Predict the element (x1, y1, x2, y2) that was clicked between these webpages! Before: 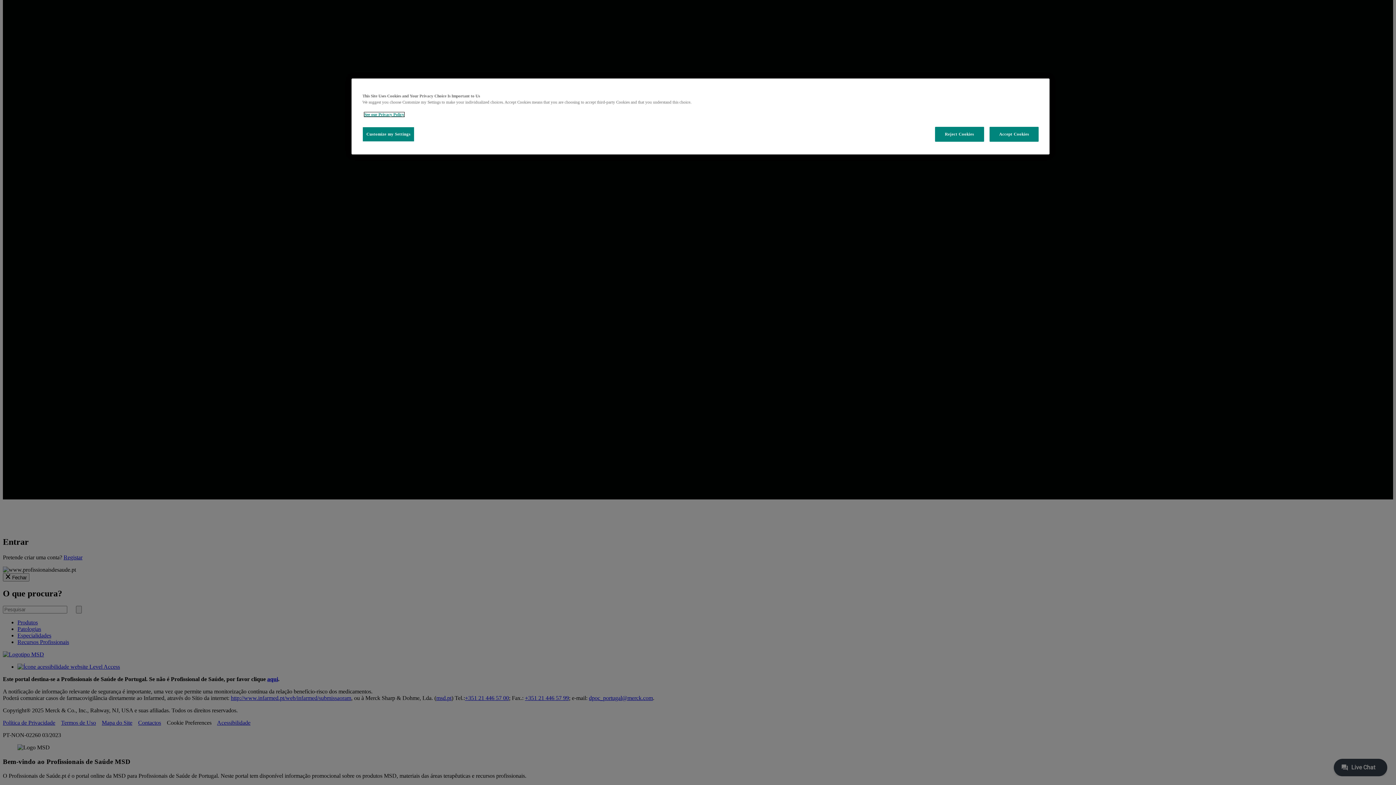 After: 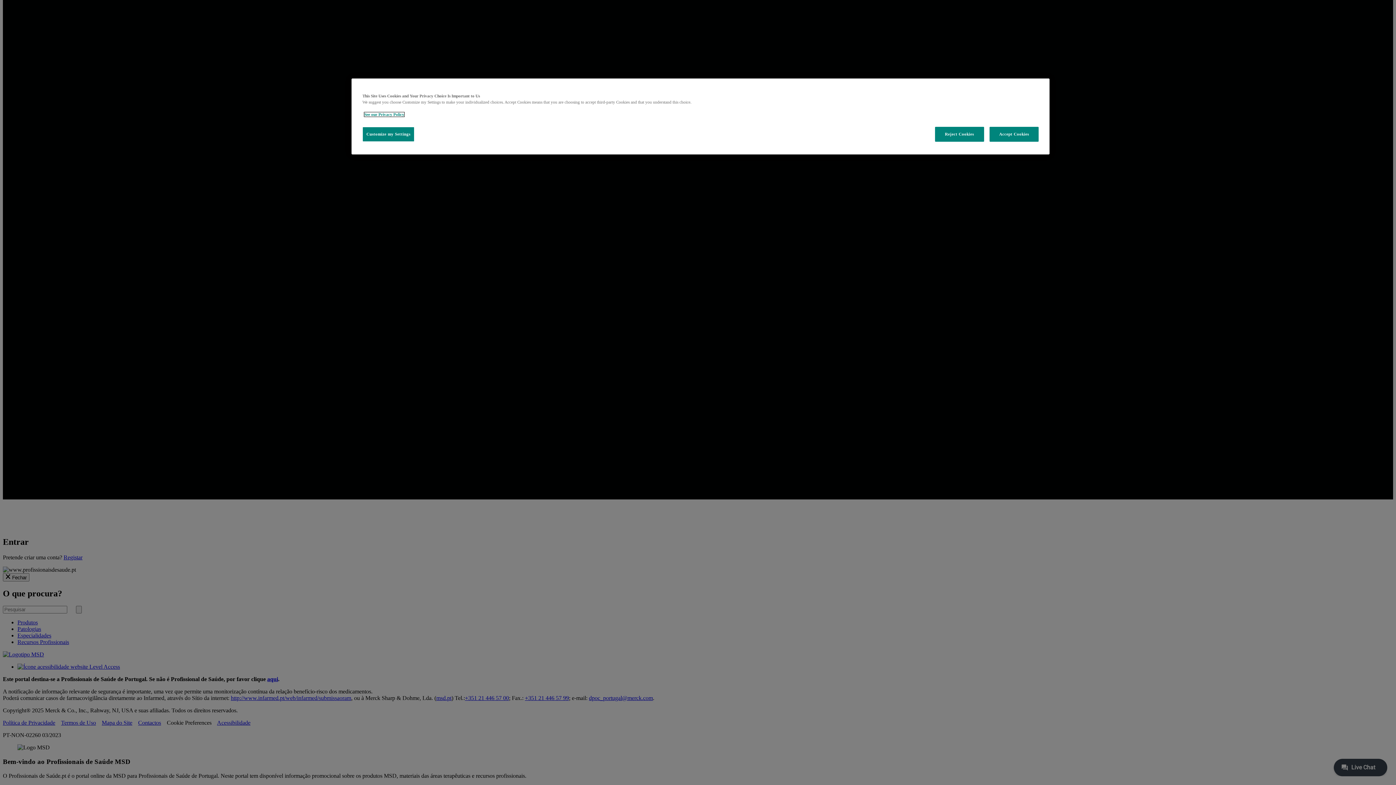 Action: label: See our Privacy Policy bbox: (364, 112, 404, 116)